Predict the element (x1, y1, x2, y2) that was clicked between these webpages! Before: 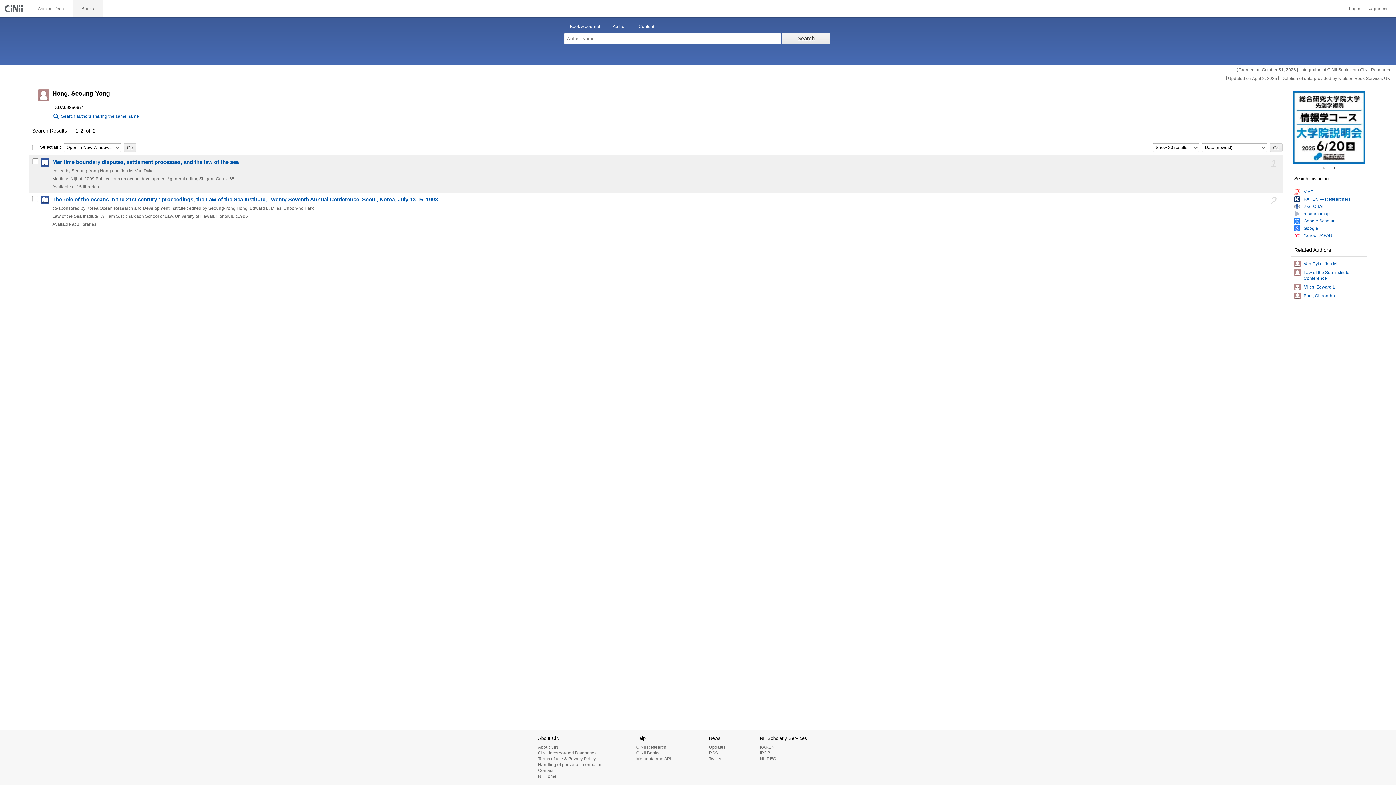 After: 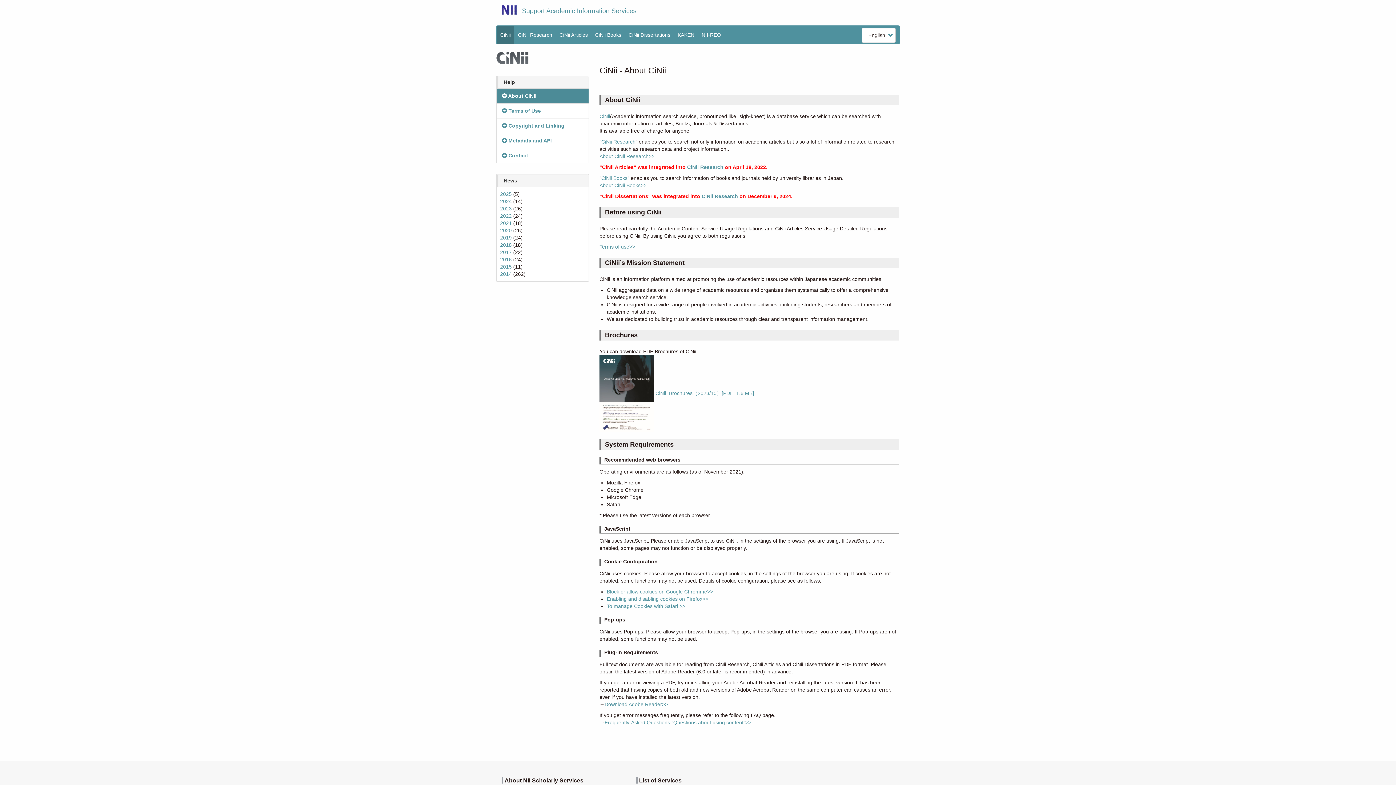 Action: bbox: (538, 745, 560, 750) label: About CiNii